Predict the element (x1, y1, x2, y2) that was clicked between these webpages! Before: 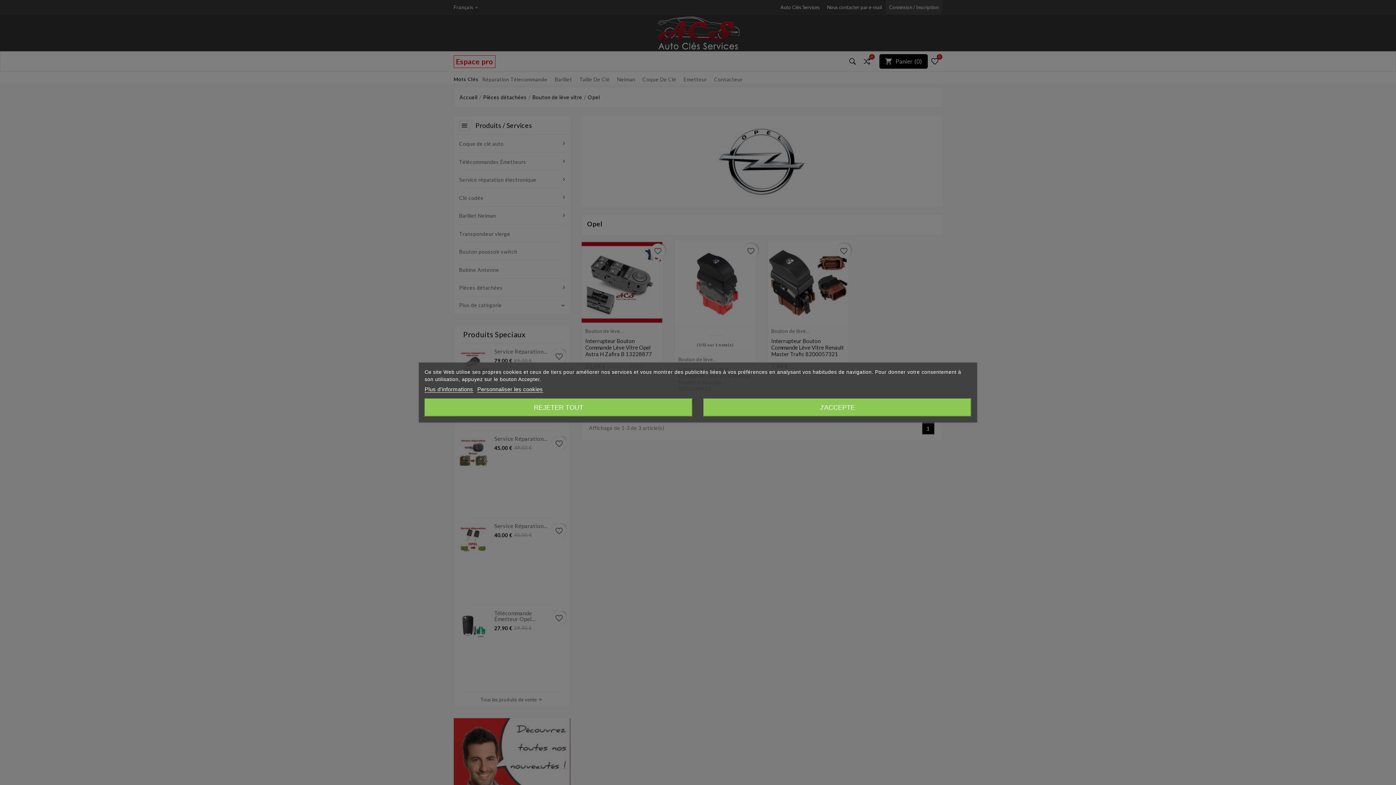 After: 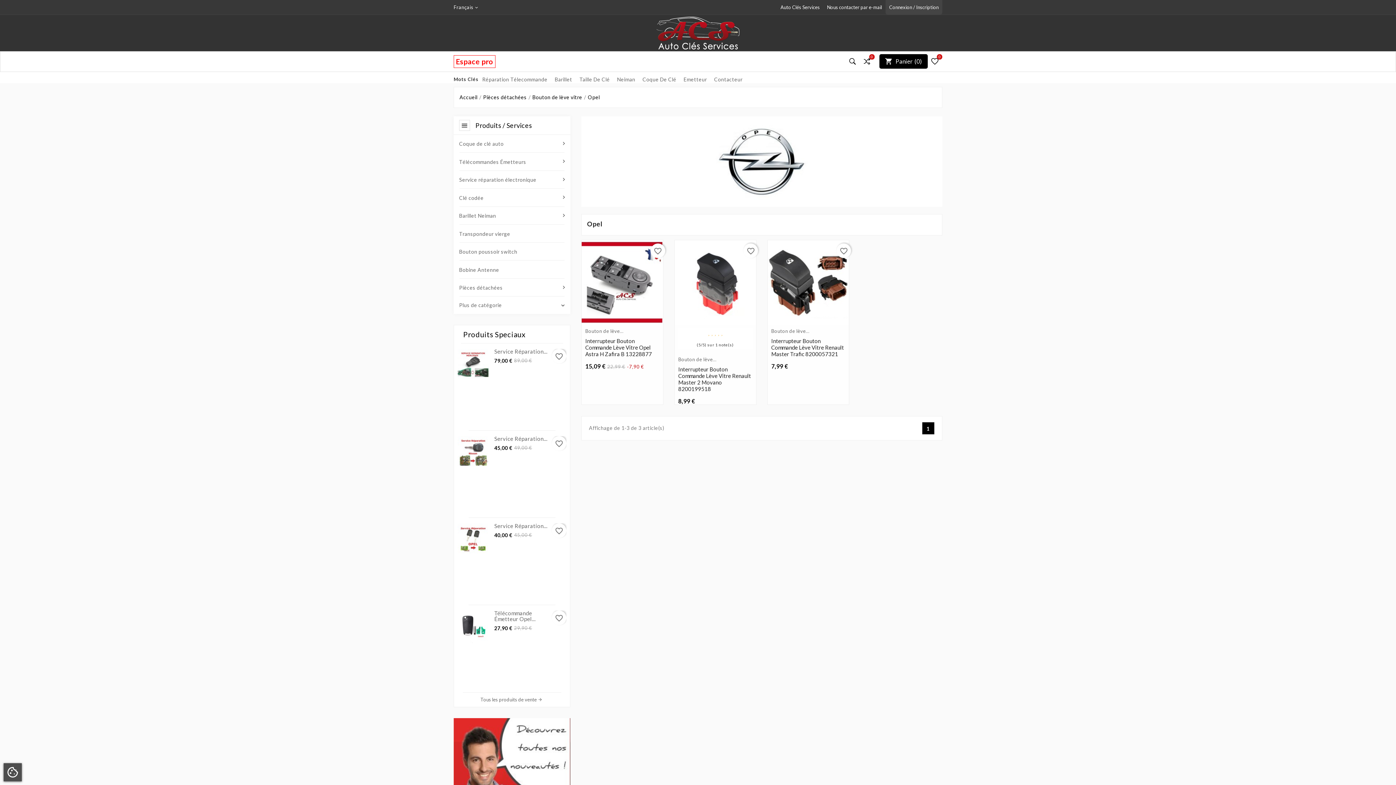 Action: bbox: (424, 398, 692, 416) label: REJETER TOUT